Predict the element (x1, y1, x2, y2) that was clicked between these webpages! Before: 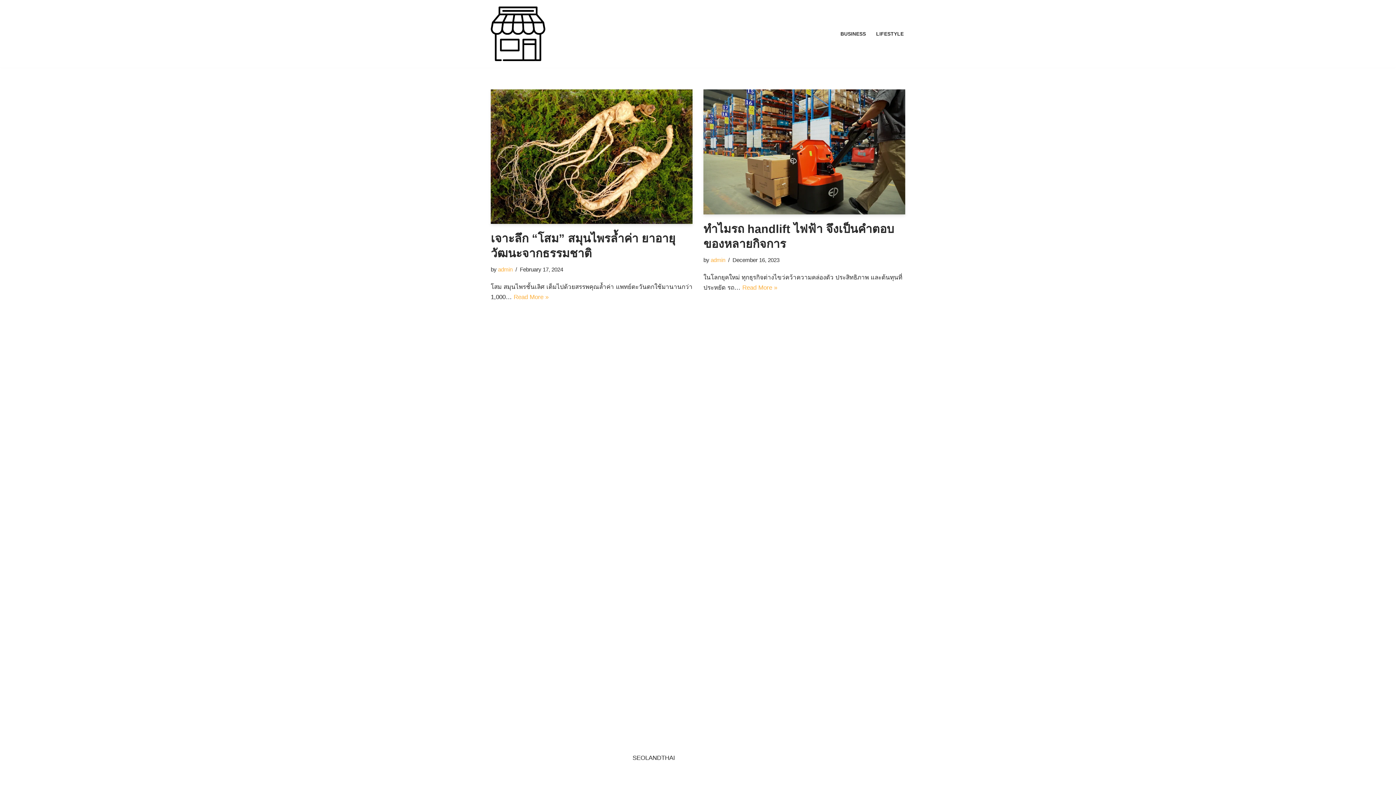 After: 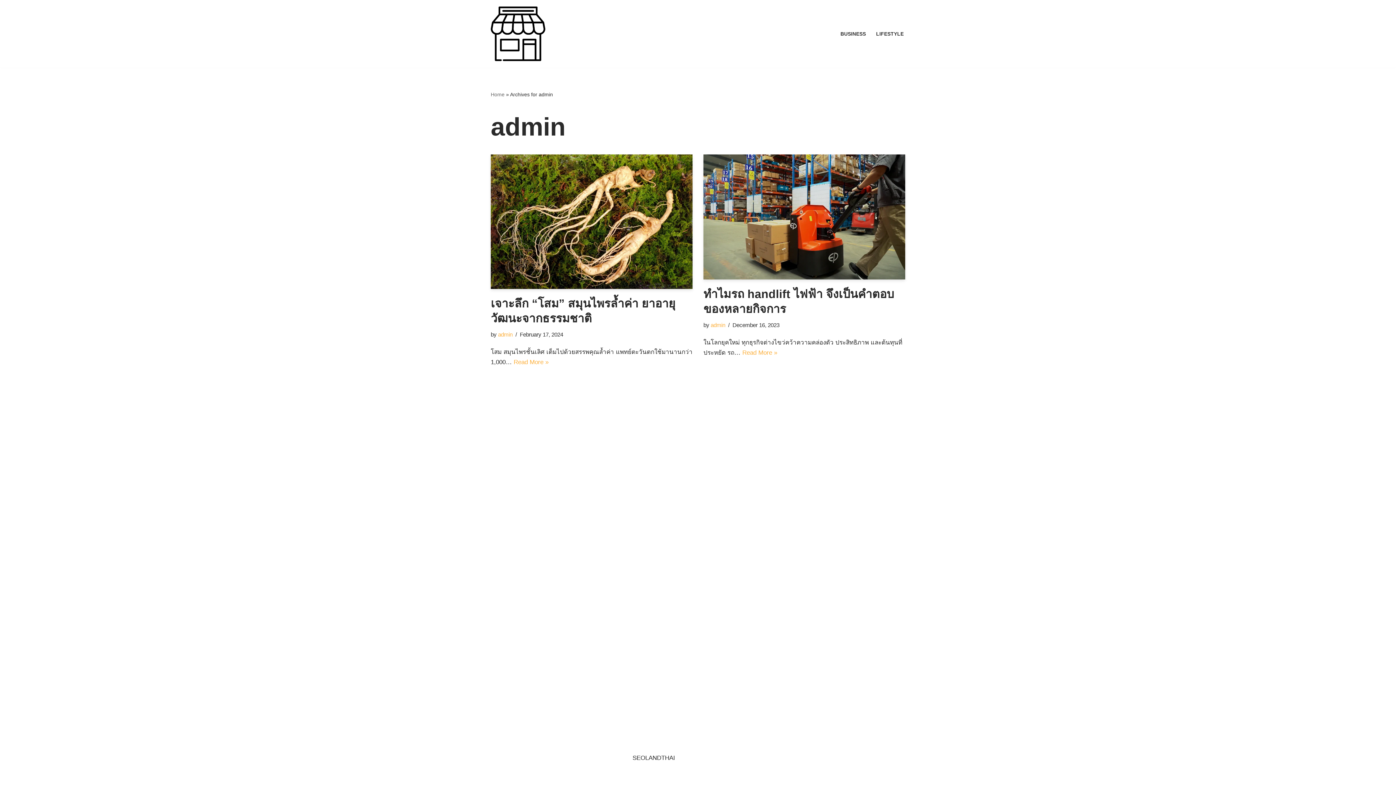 Action: bbox: (498, 266, 512, 272) label: admin